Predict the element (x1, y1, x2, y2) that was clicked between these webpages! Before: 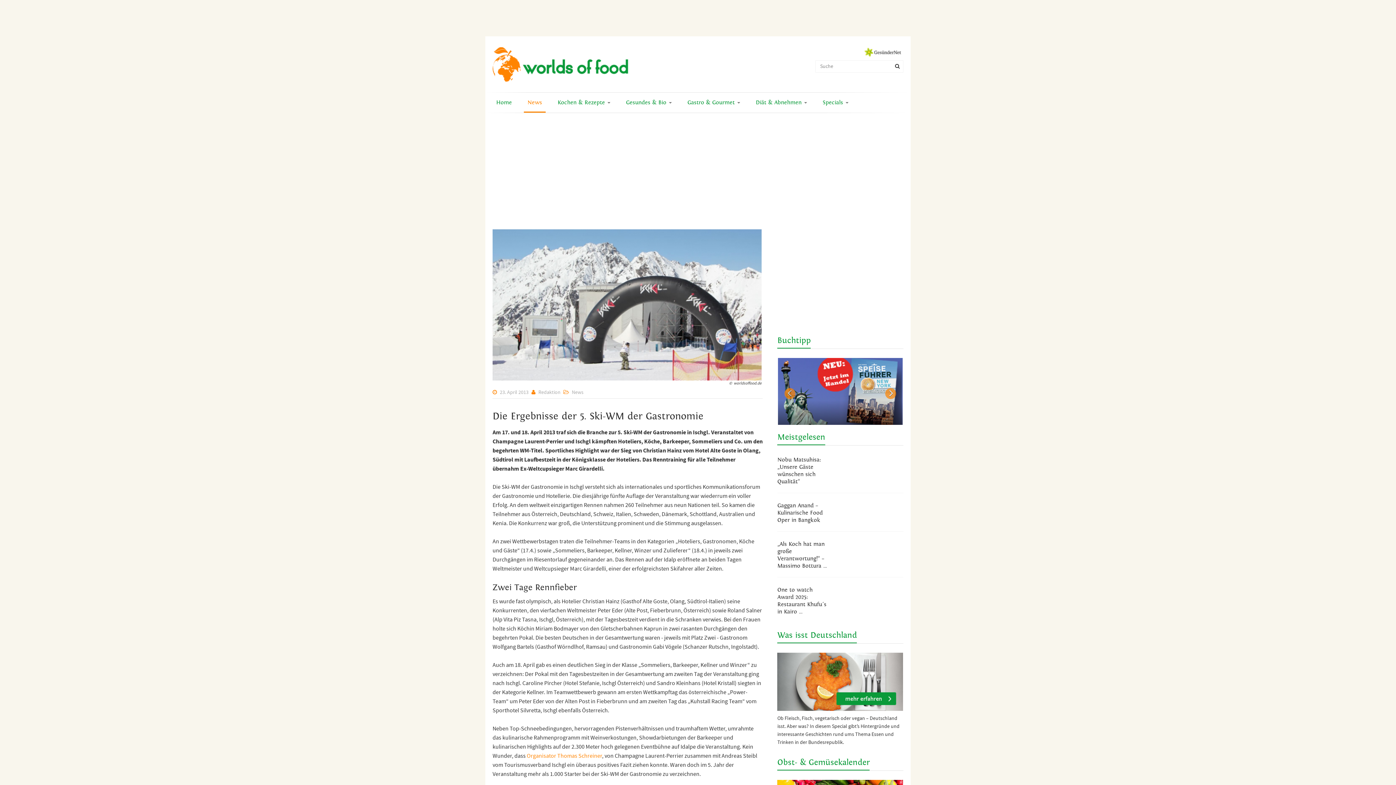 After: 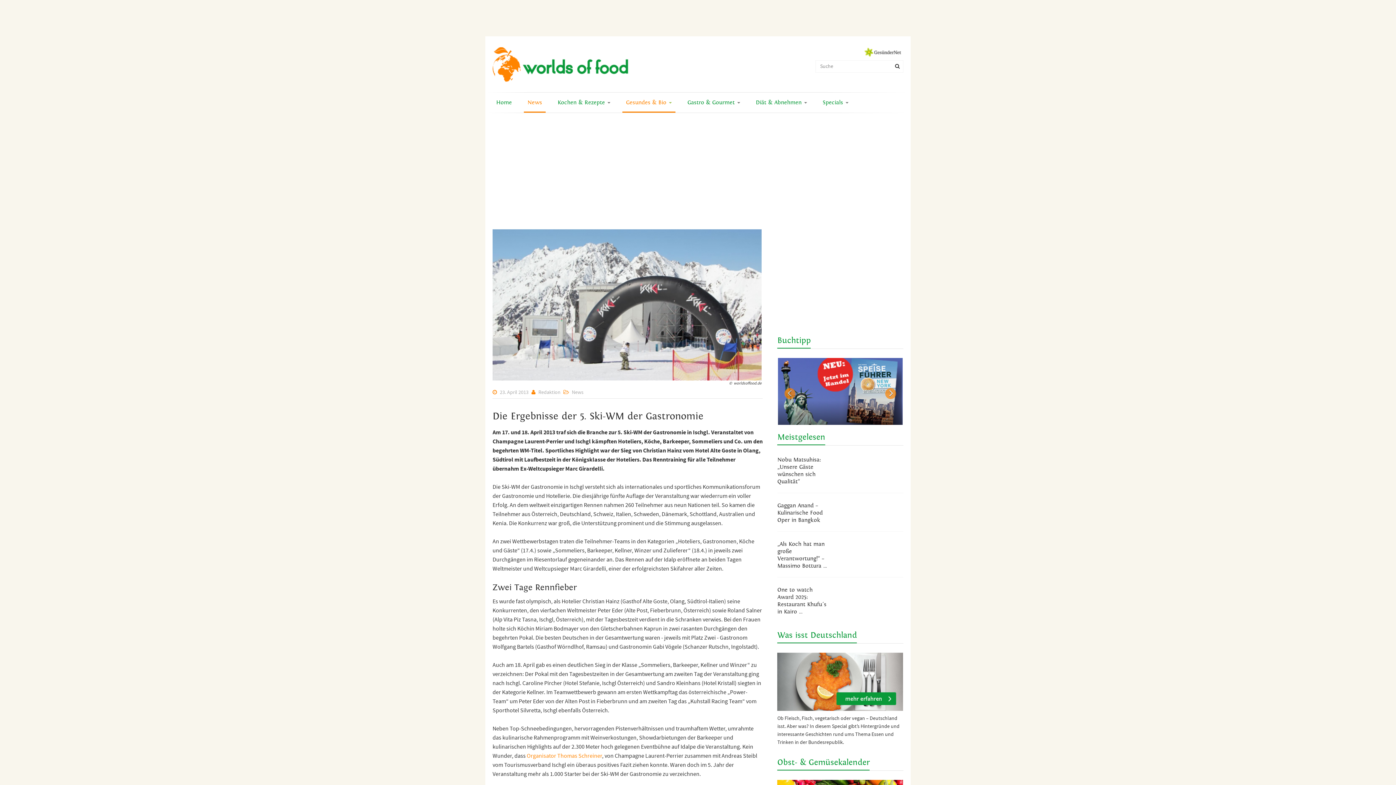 Action: bbox: (622, 92, 675, 113) label: Gesundes & Bio 